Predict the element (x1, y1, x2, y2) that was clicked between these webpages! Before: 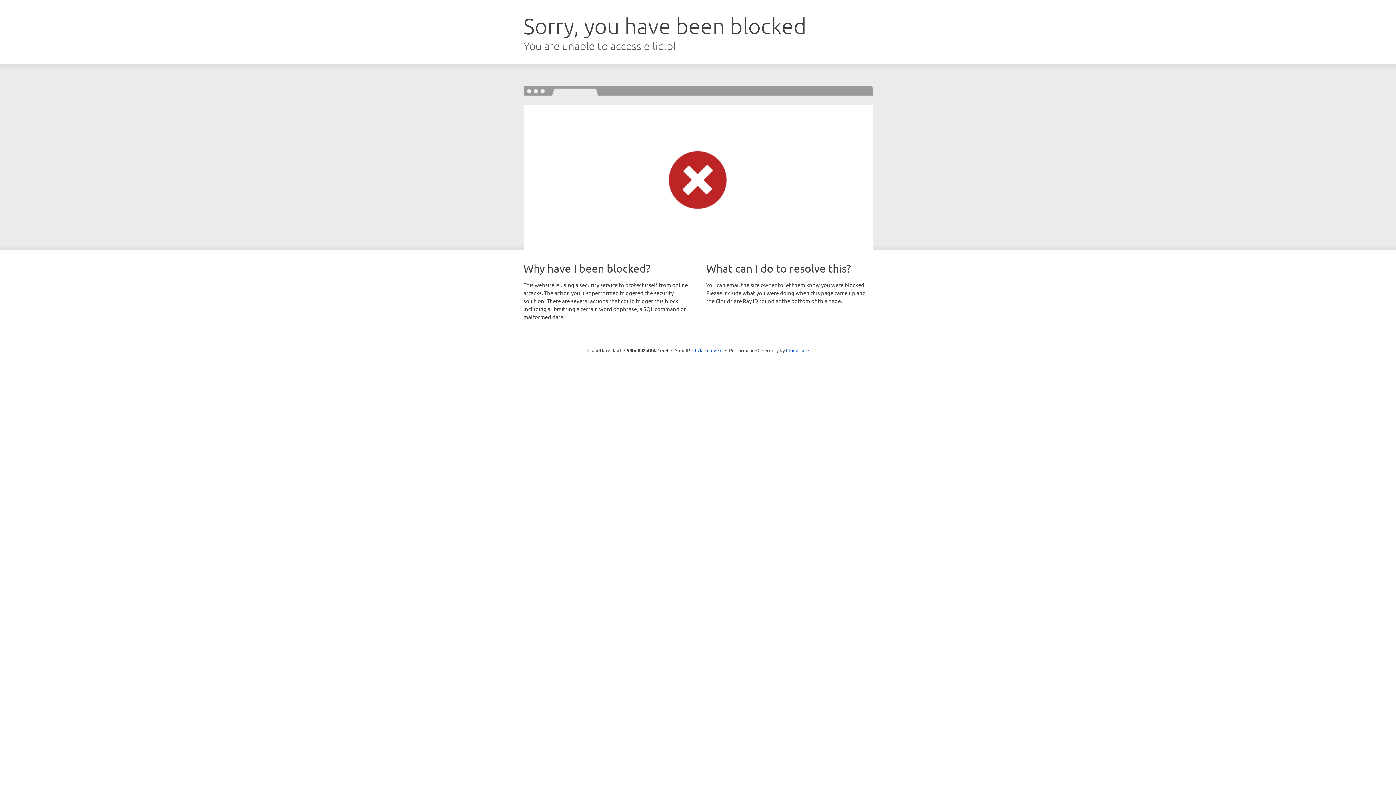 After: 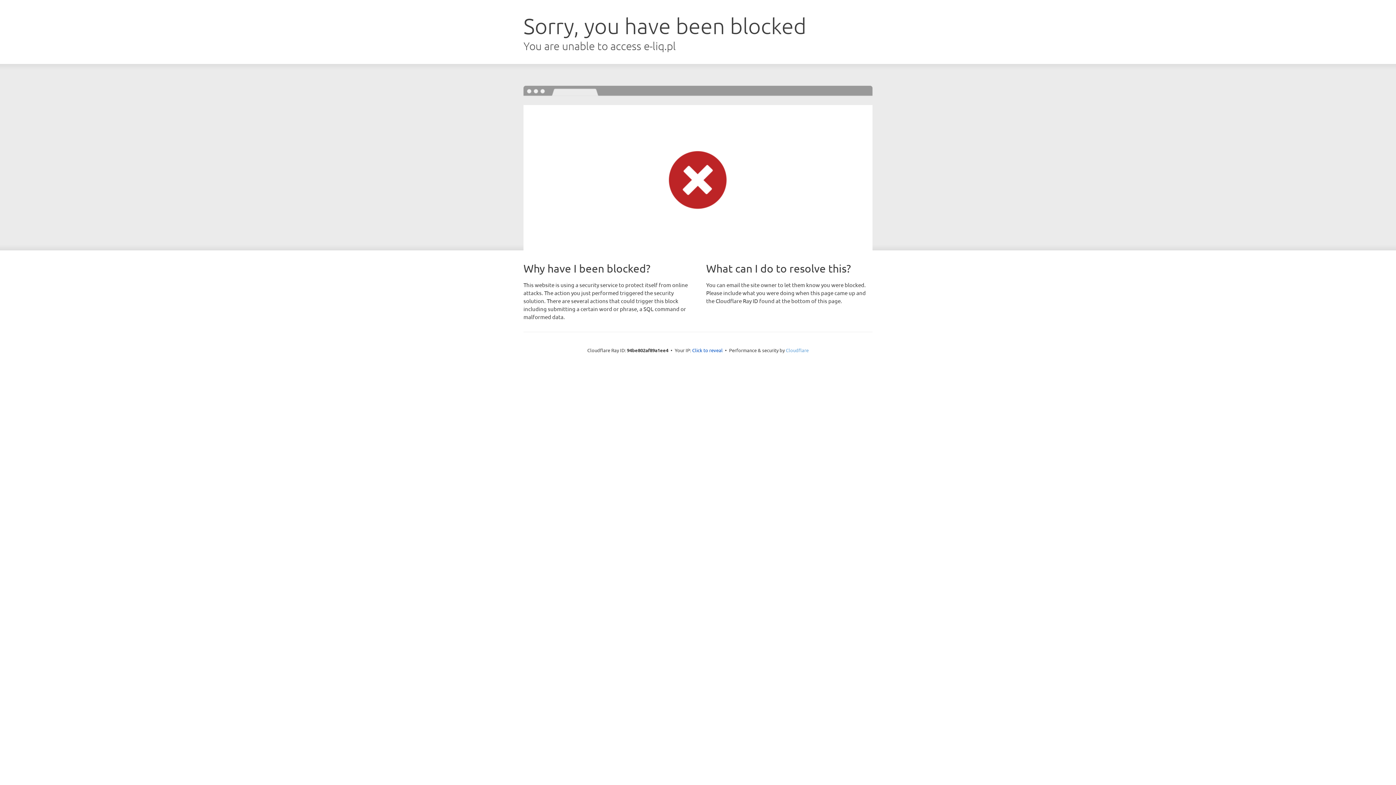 Action: label: Cloudflare bbox: (786, 347, 808, 353)